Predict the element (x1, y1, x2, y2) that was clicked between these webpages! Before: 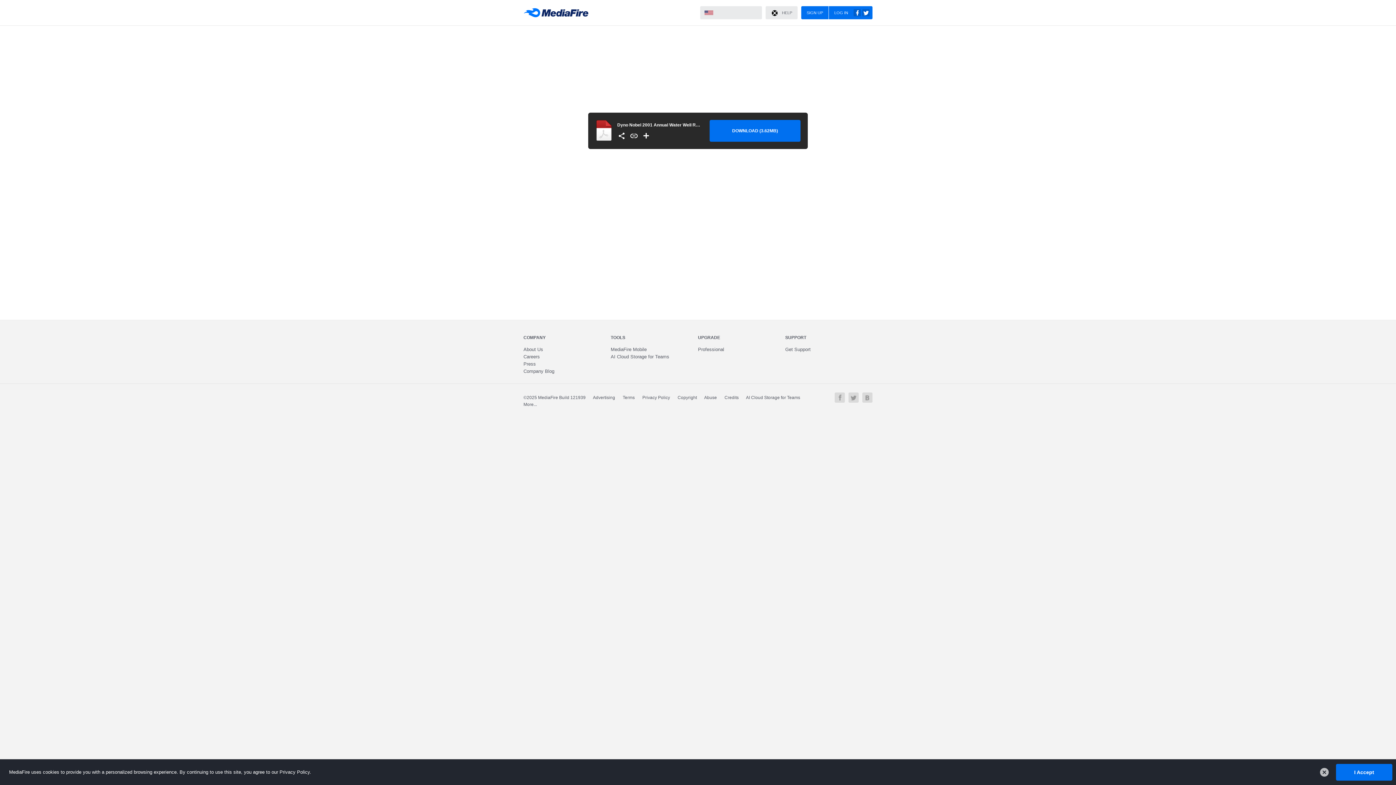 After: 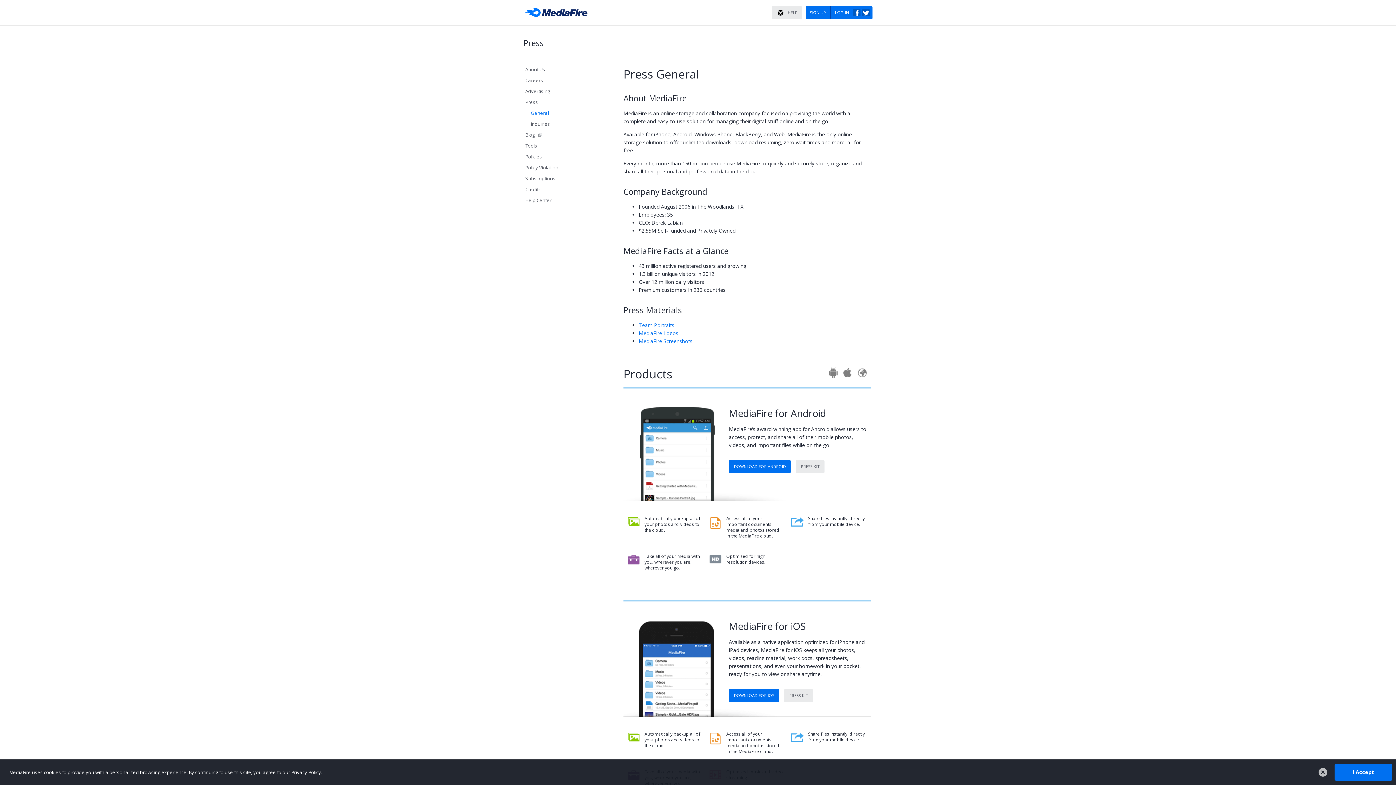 Action: label: Press bbox: (523, 361, 536, 366)